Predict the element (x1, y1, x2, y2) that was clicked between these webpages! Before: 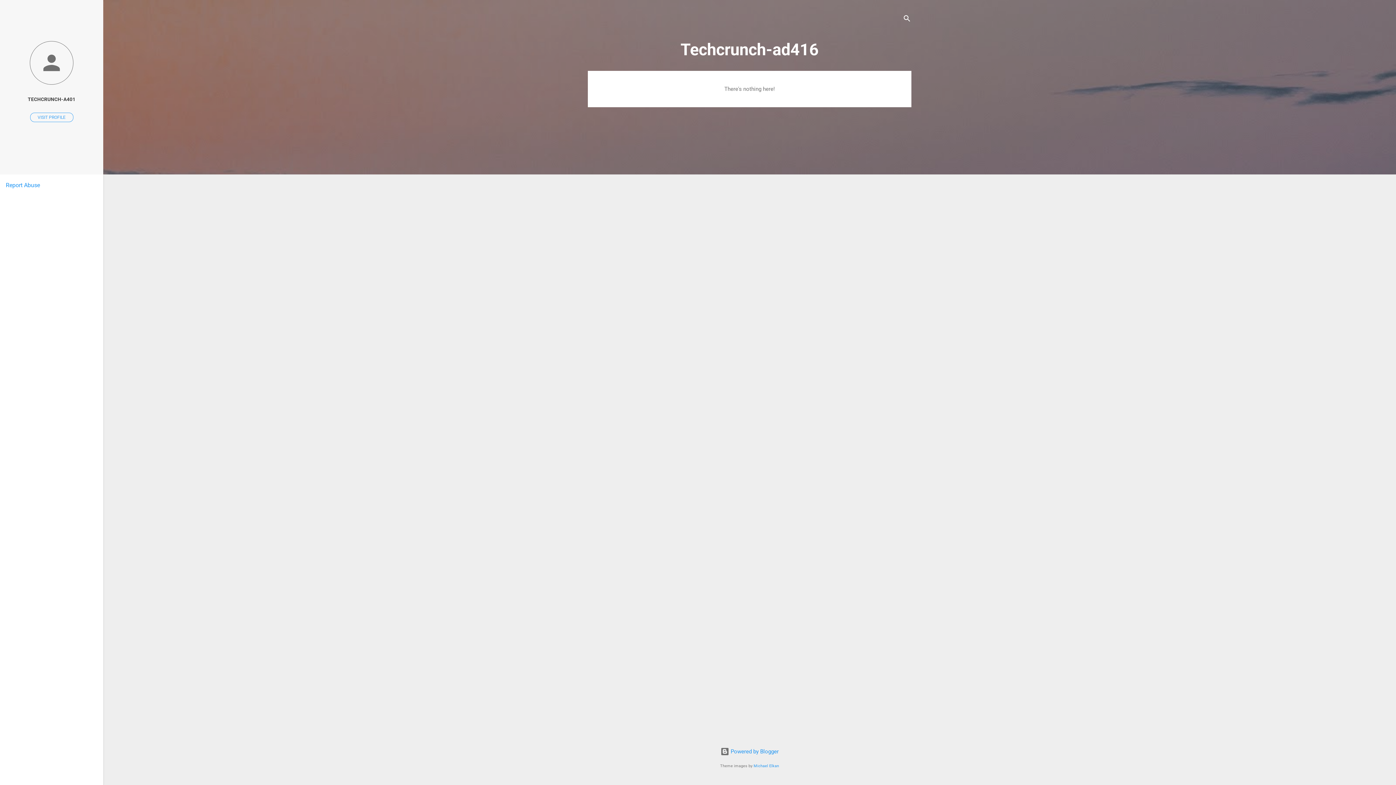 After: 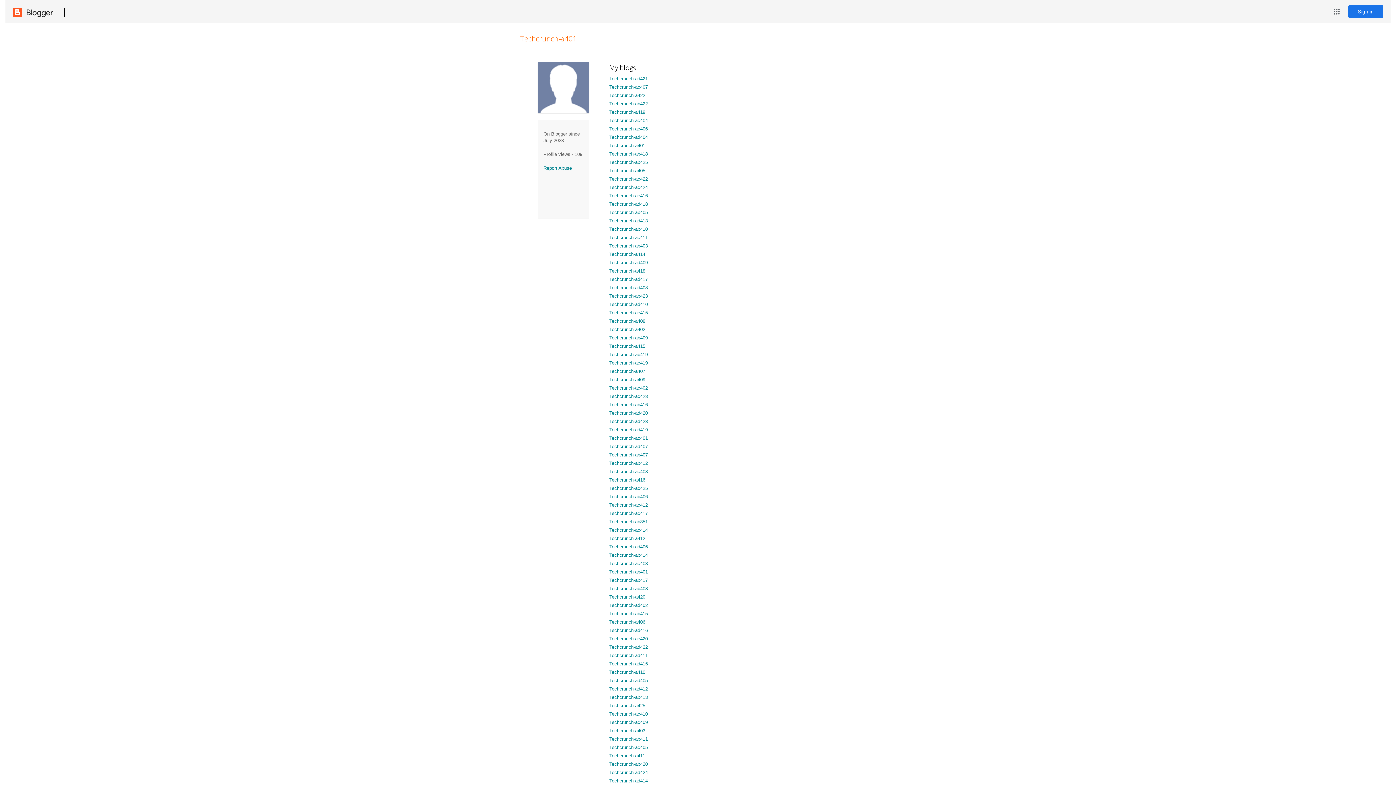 Action: label: VISIT PROFILE bbox: (30, 112, 73, 122)